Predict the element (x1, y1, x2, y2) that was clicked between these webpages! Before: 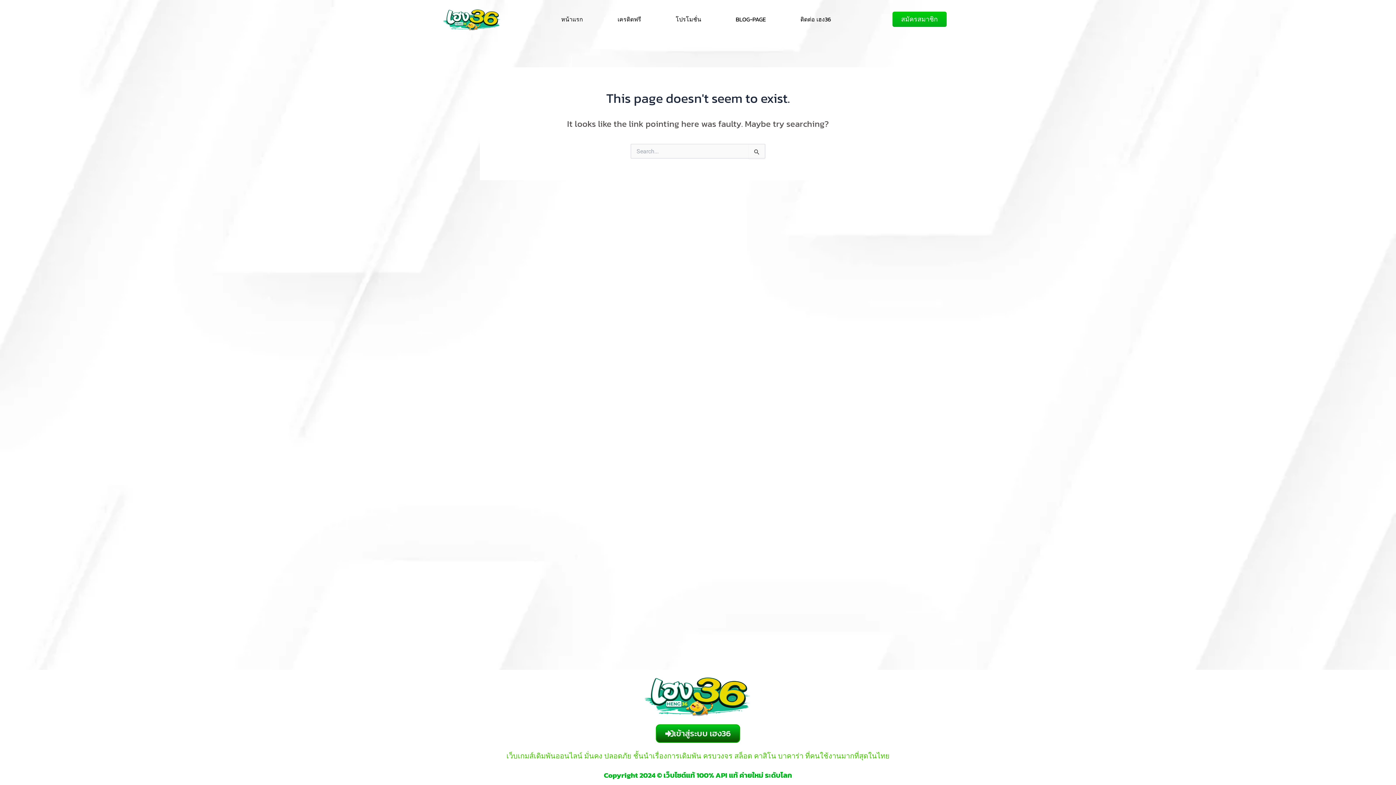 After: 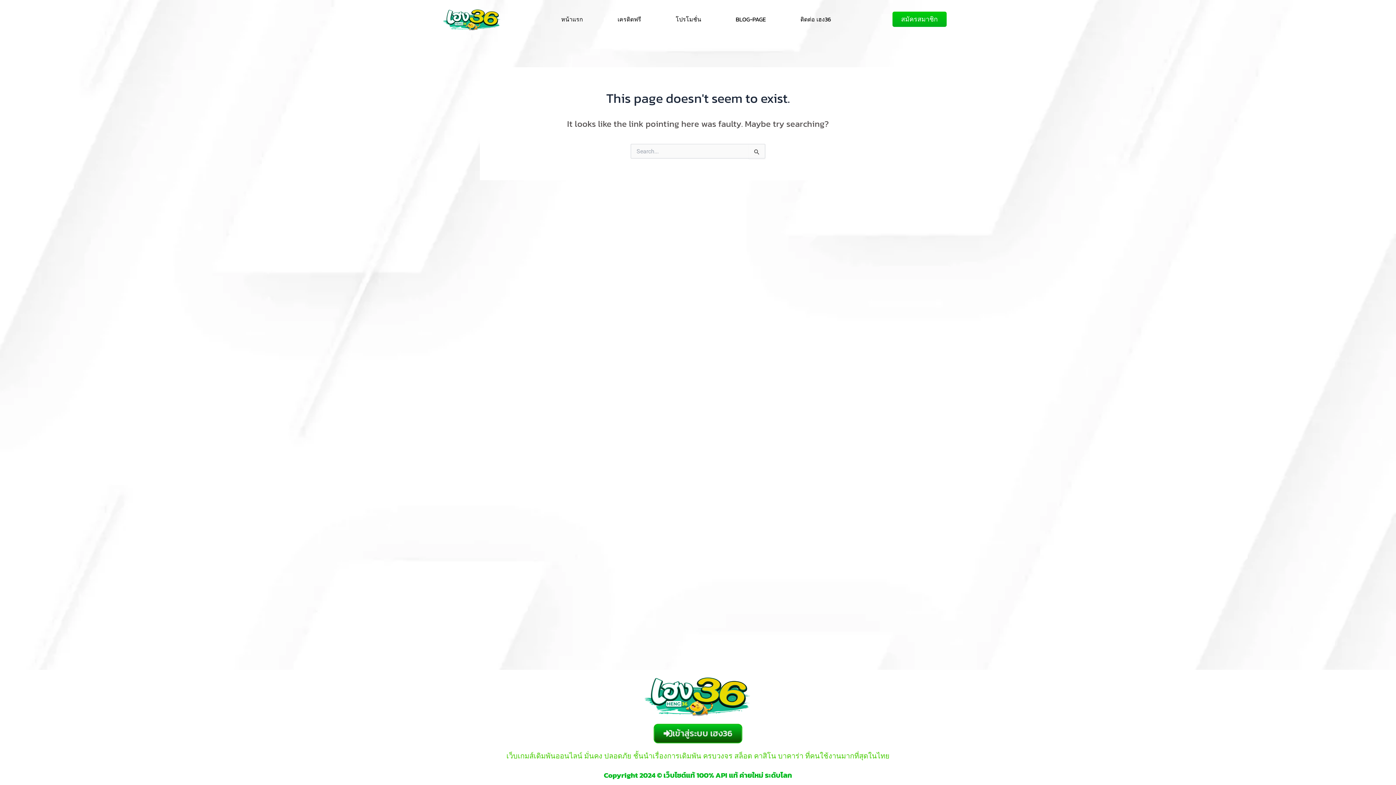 Action: label: เข้าสู่ระบบ เฮง36 bbox: (656, 724, 740, 743)